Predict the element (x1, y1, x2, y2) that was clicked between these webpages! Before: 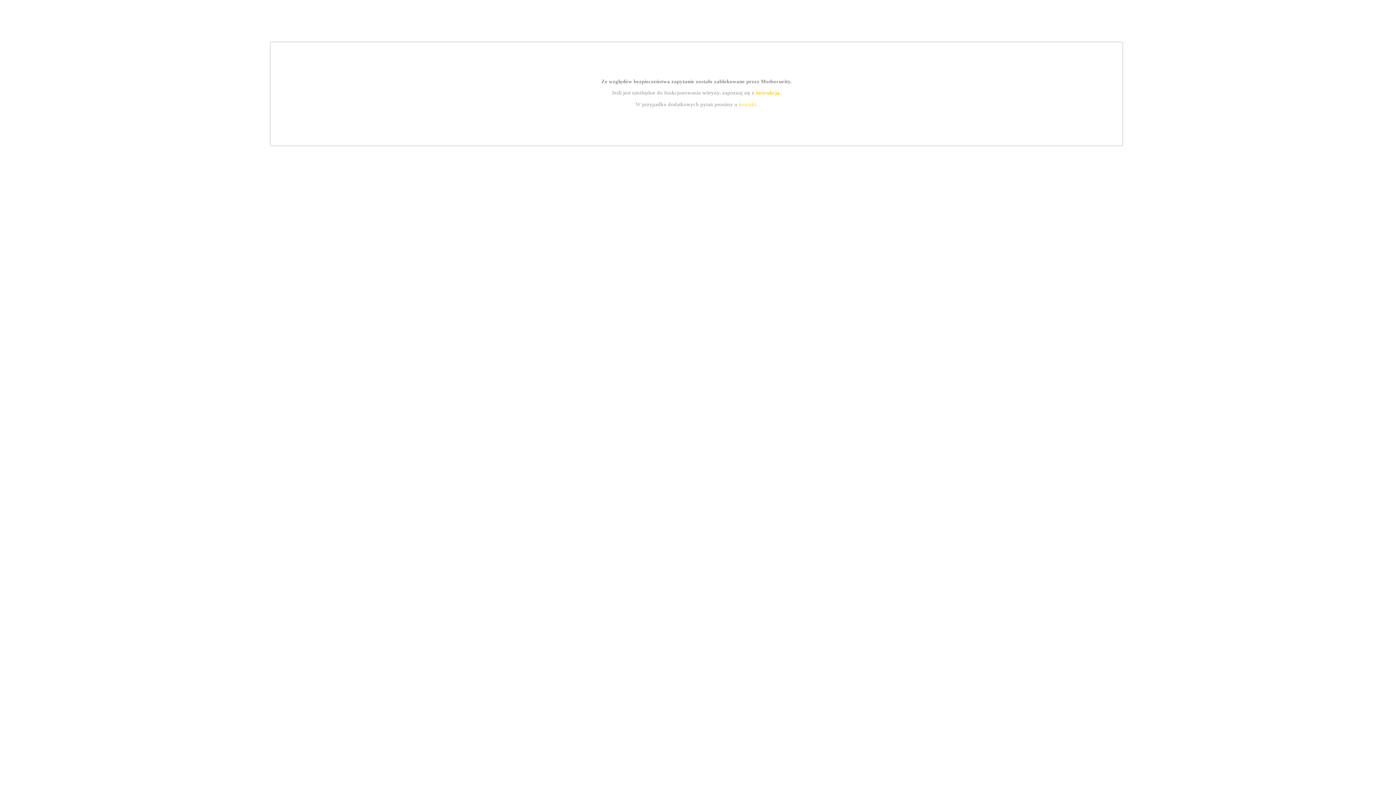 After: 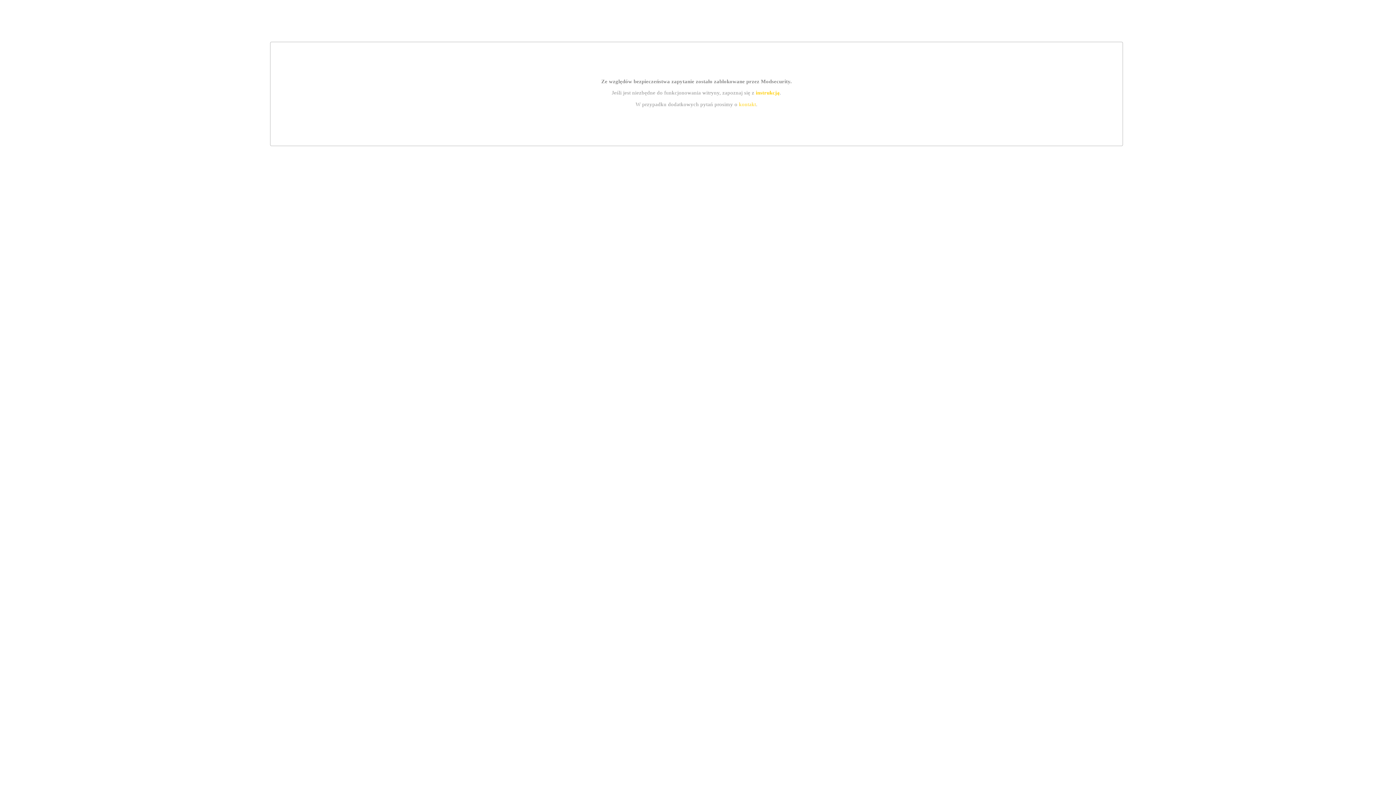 Action: label: instrukcją bbox: (755, 89, 779, 95)